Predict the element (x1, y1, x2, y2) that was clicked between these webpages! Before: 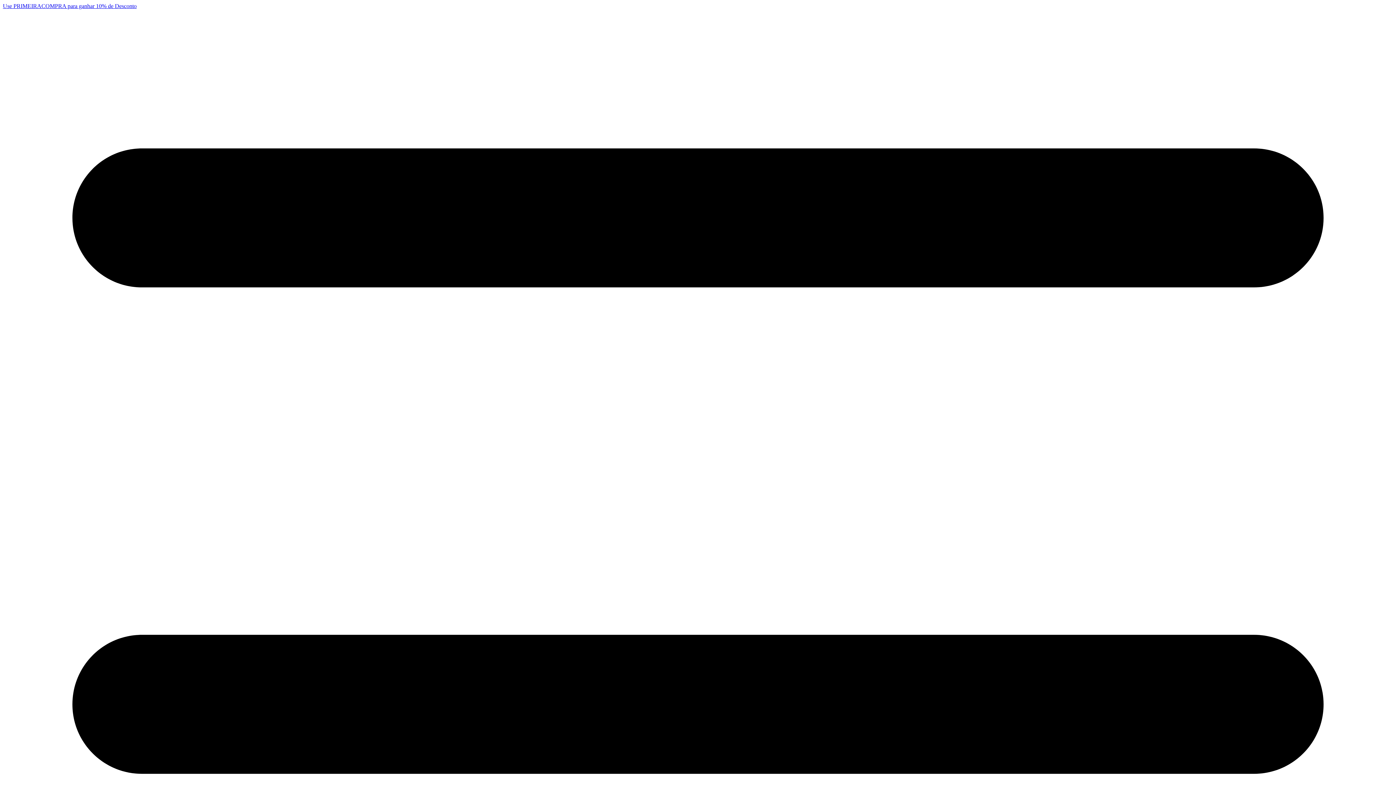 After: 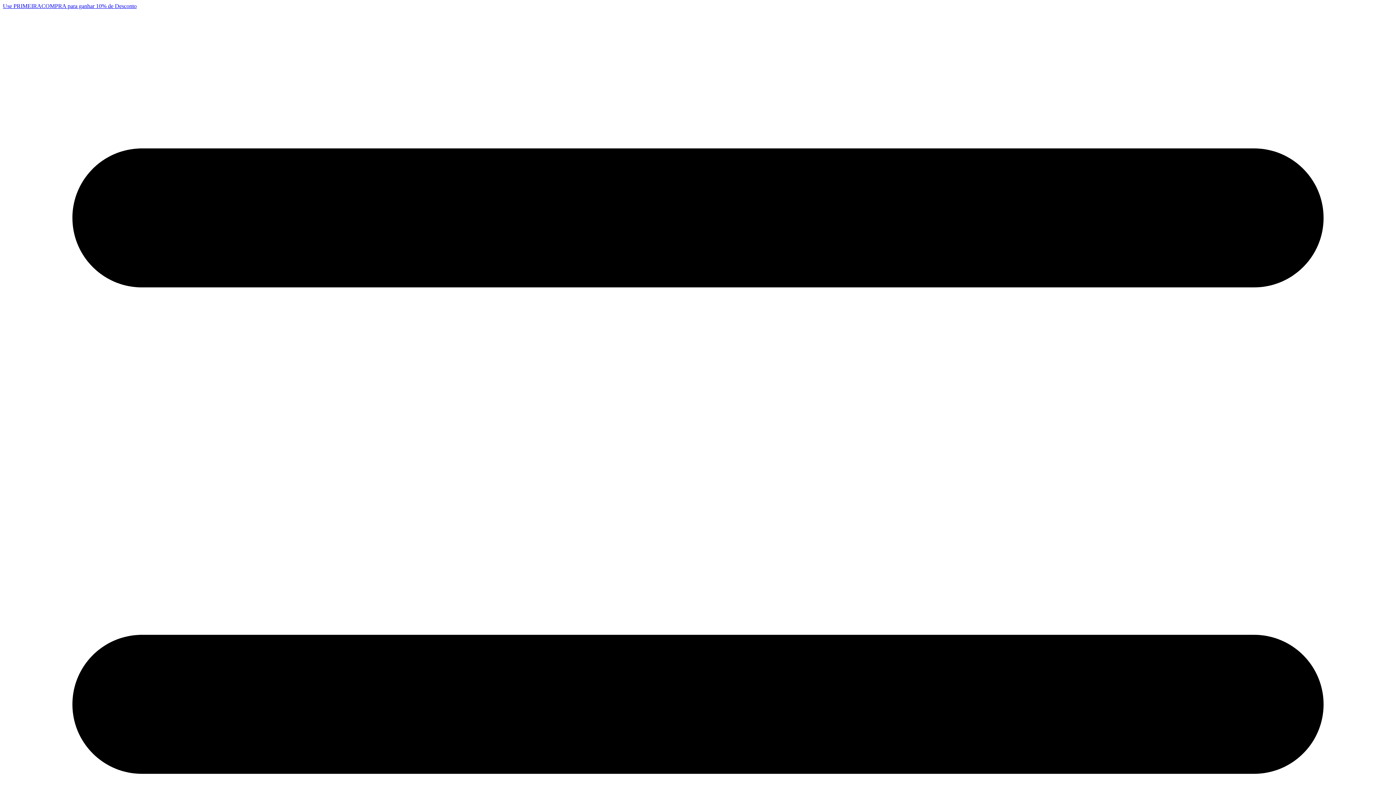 Action: bbox: (2, 2, 136, 9) label: Use PRIMEIRACOMPRA para ganhar 10% de Desconto